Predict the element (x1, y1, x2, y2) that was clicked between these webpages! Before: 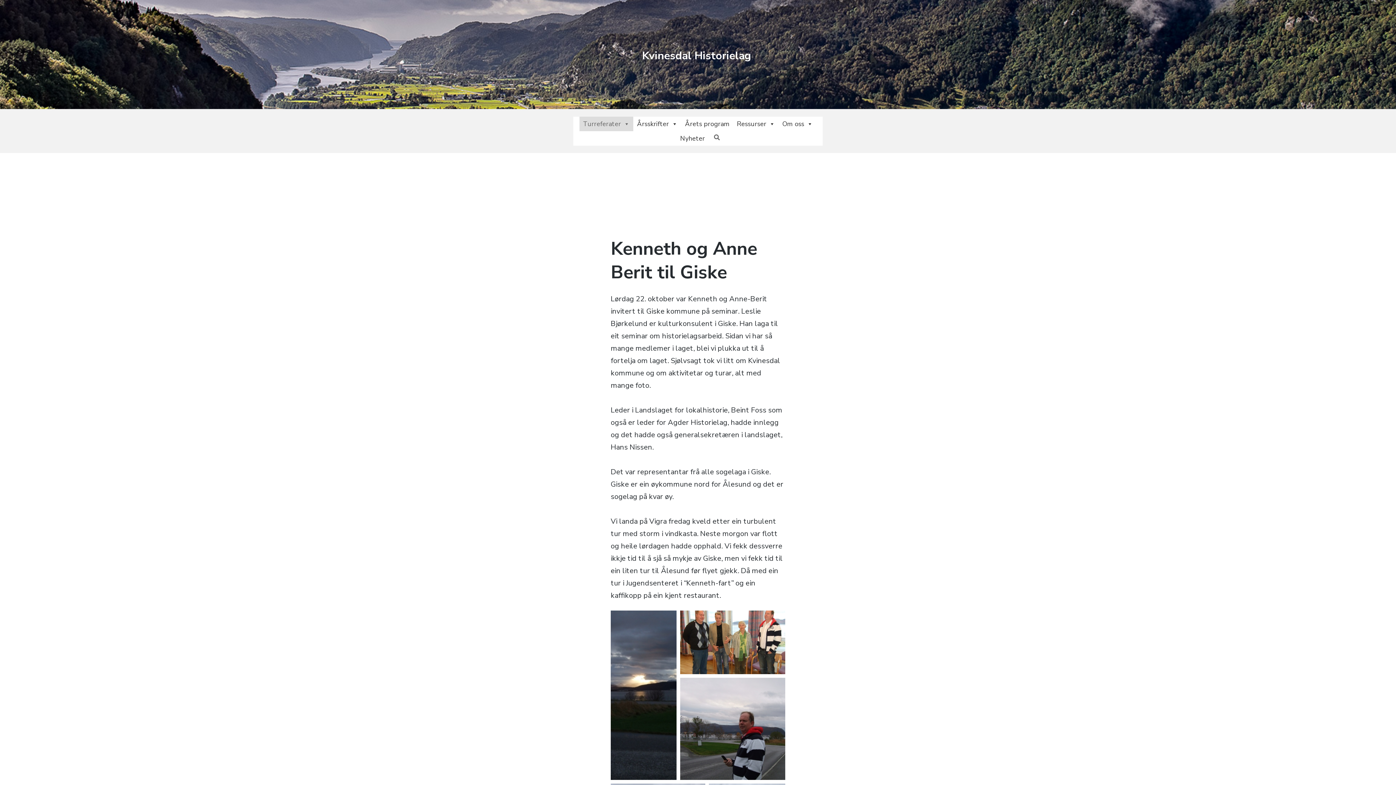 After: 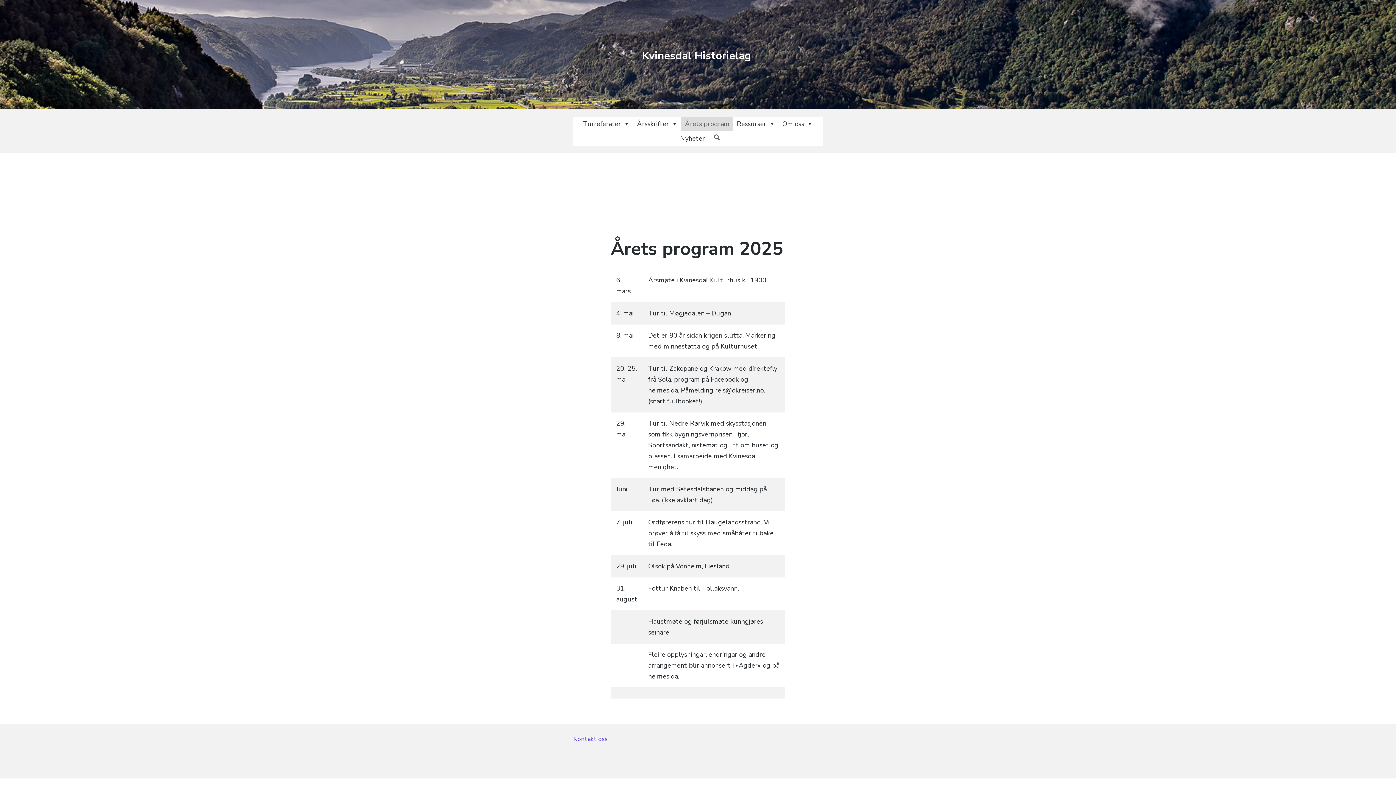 Action: label: Årets program bbox: (681, 116, 733, 131)